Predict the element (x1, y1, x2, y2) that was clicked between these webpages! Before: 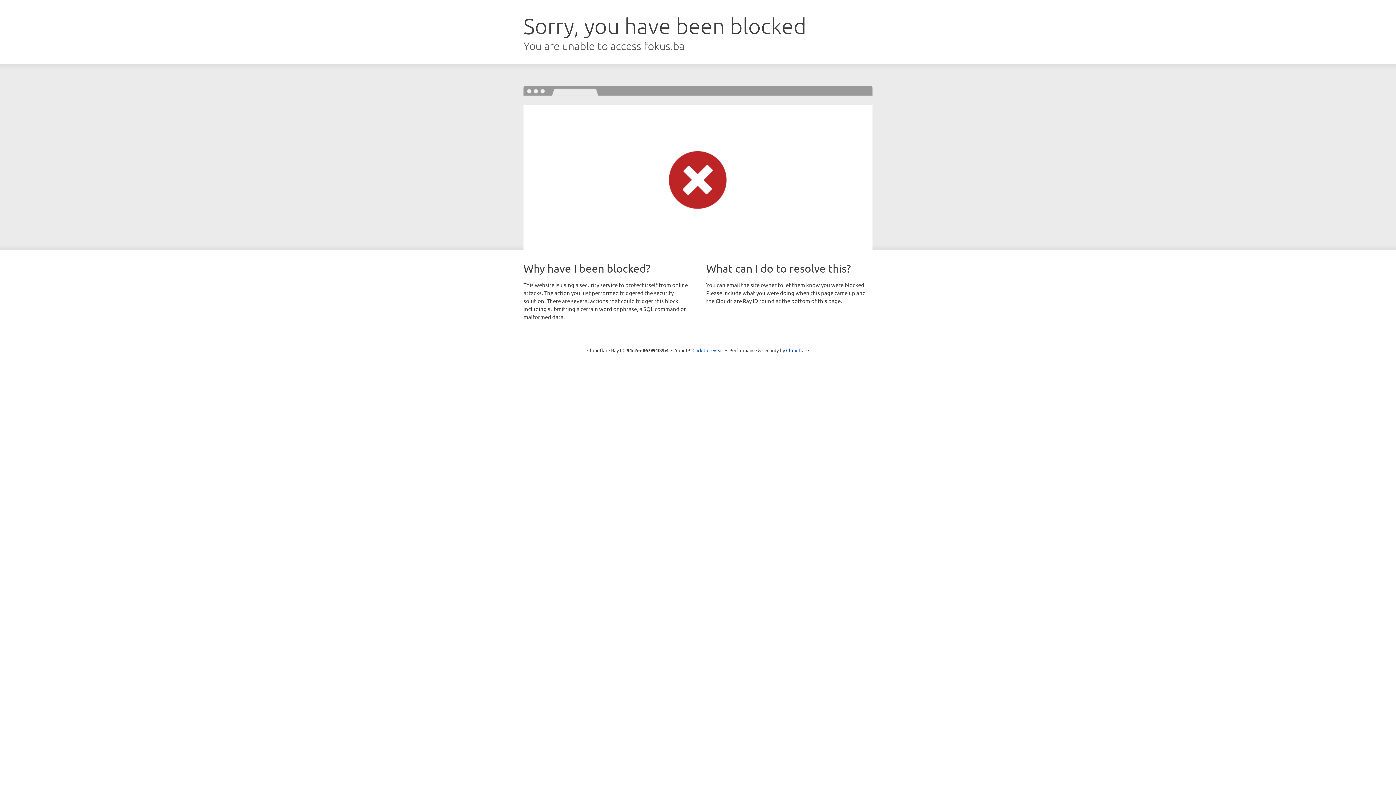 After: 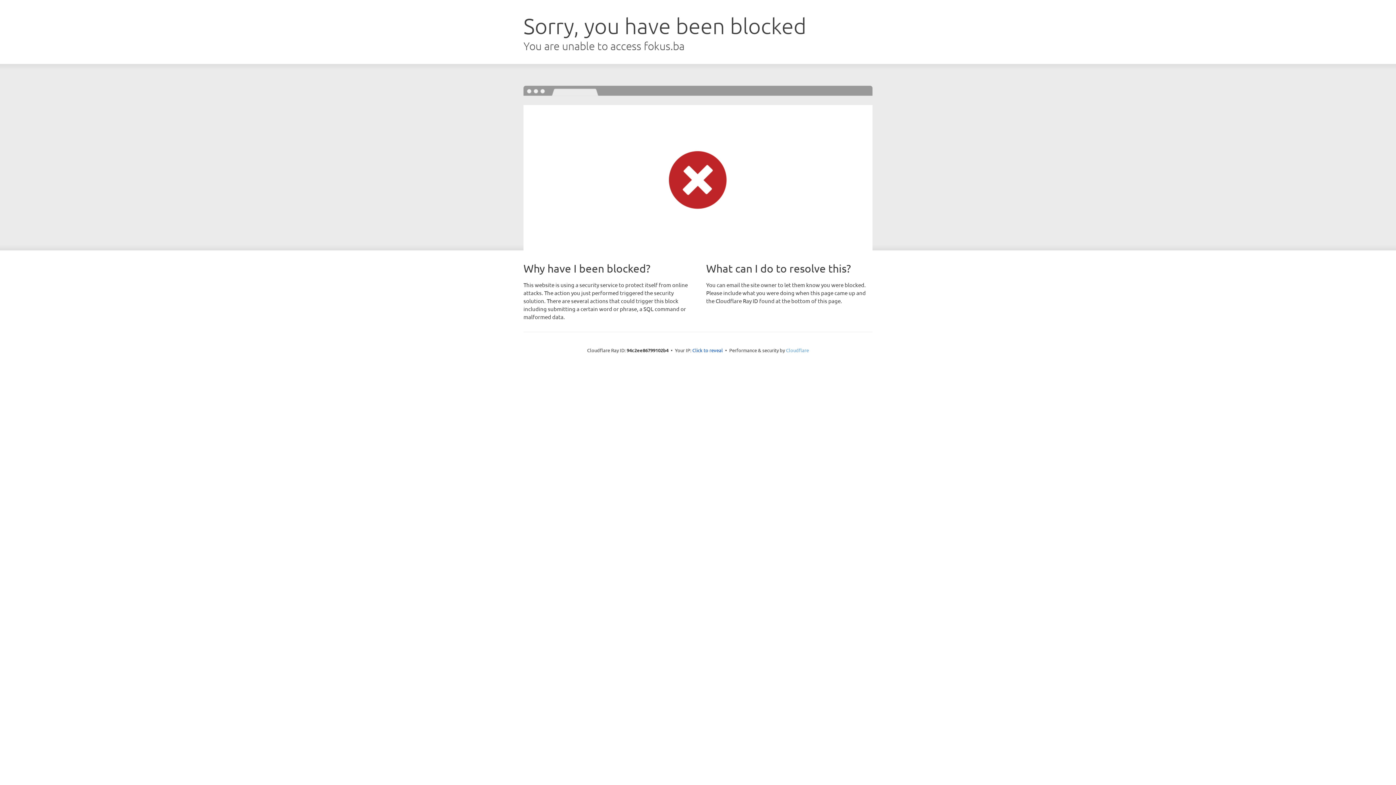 Action: label: Cloudflare bbox: (786, 347, 809, 353)